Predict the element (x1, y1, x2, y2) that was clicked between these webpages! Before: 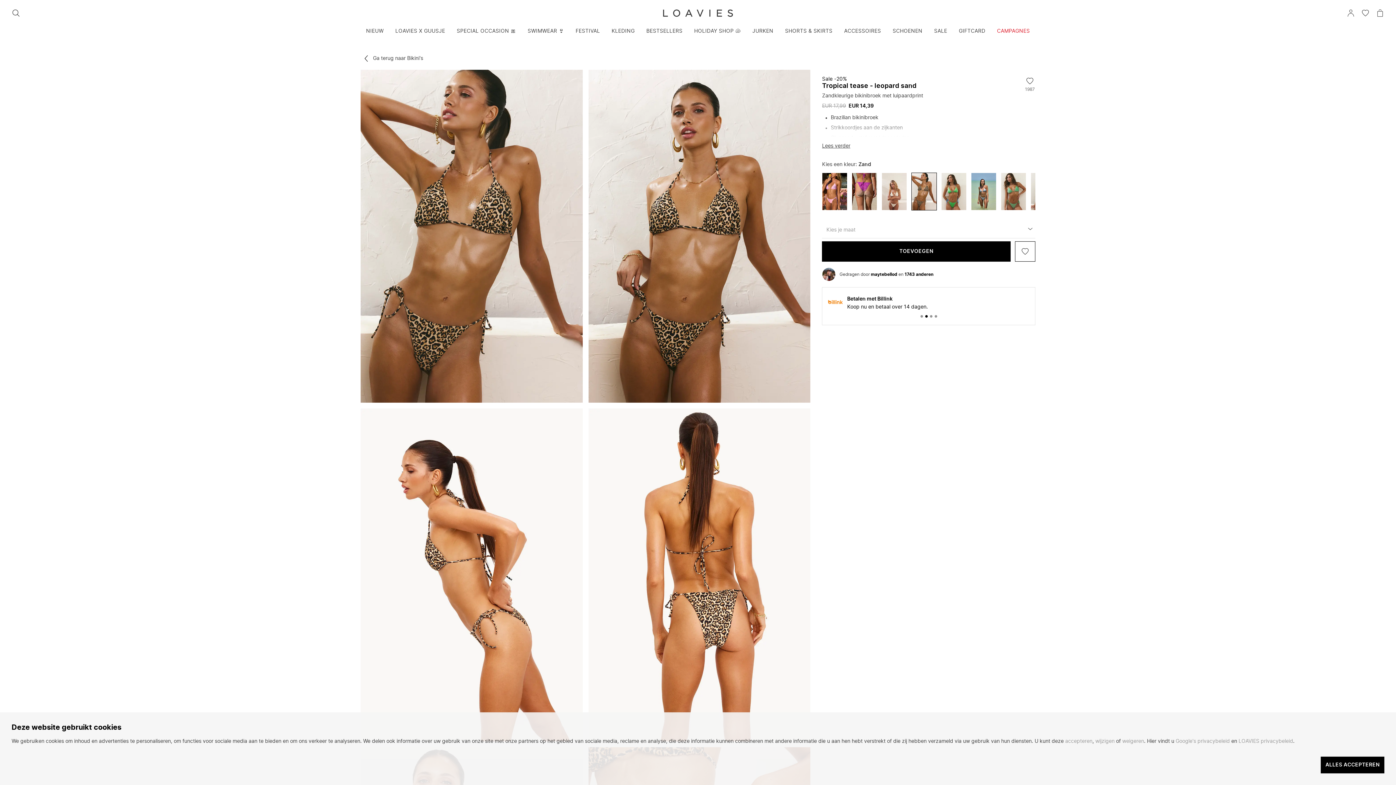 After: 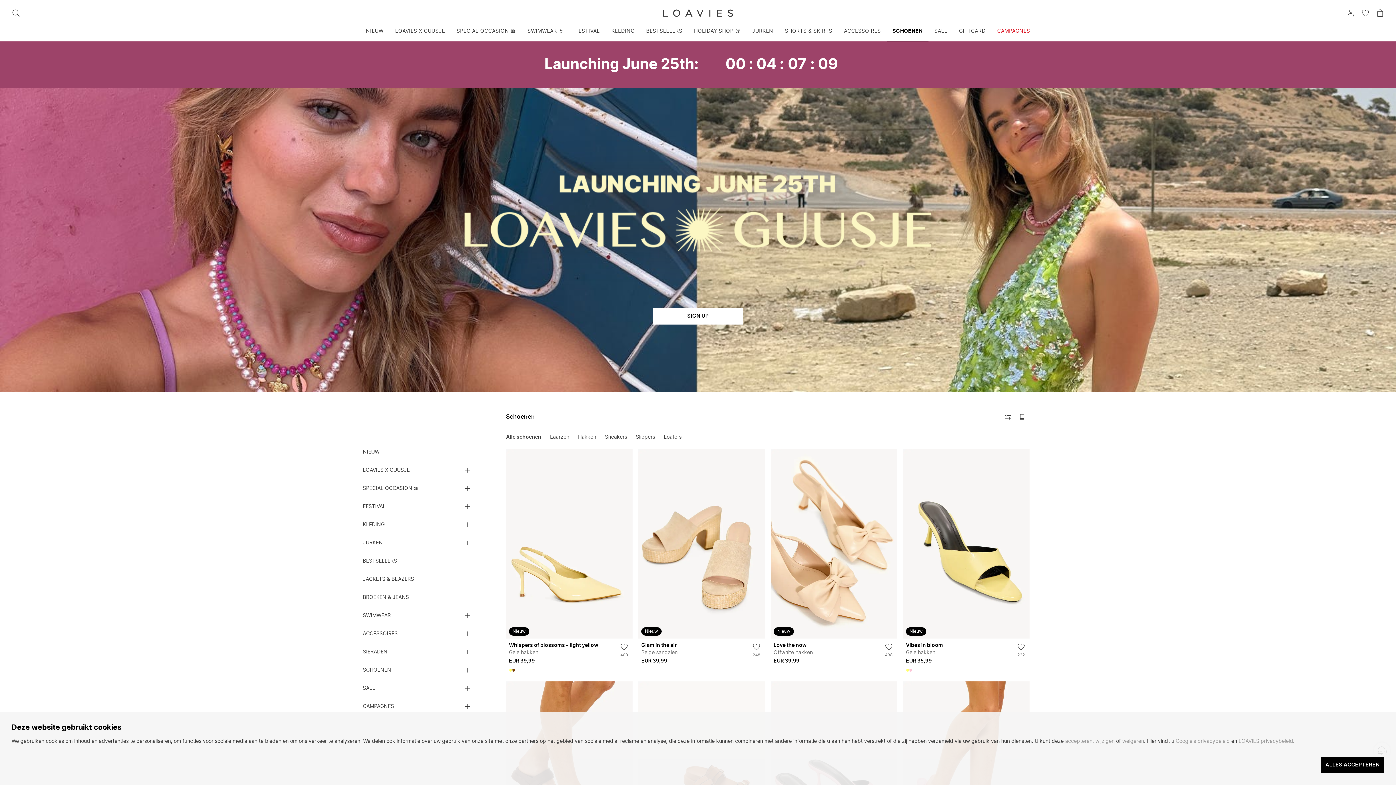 Action: label: SCHOENEN bbox: (887, 27, 928, 41)